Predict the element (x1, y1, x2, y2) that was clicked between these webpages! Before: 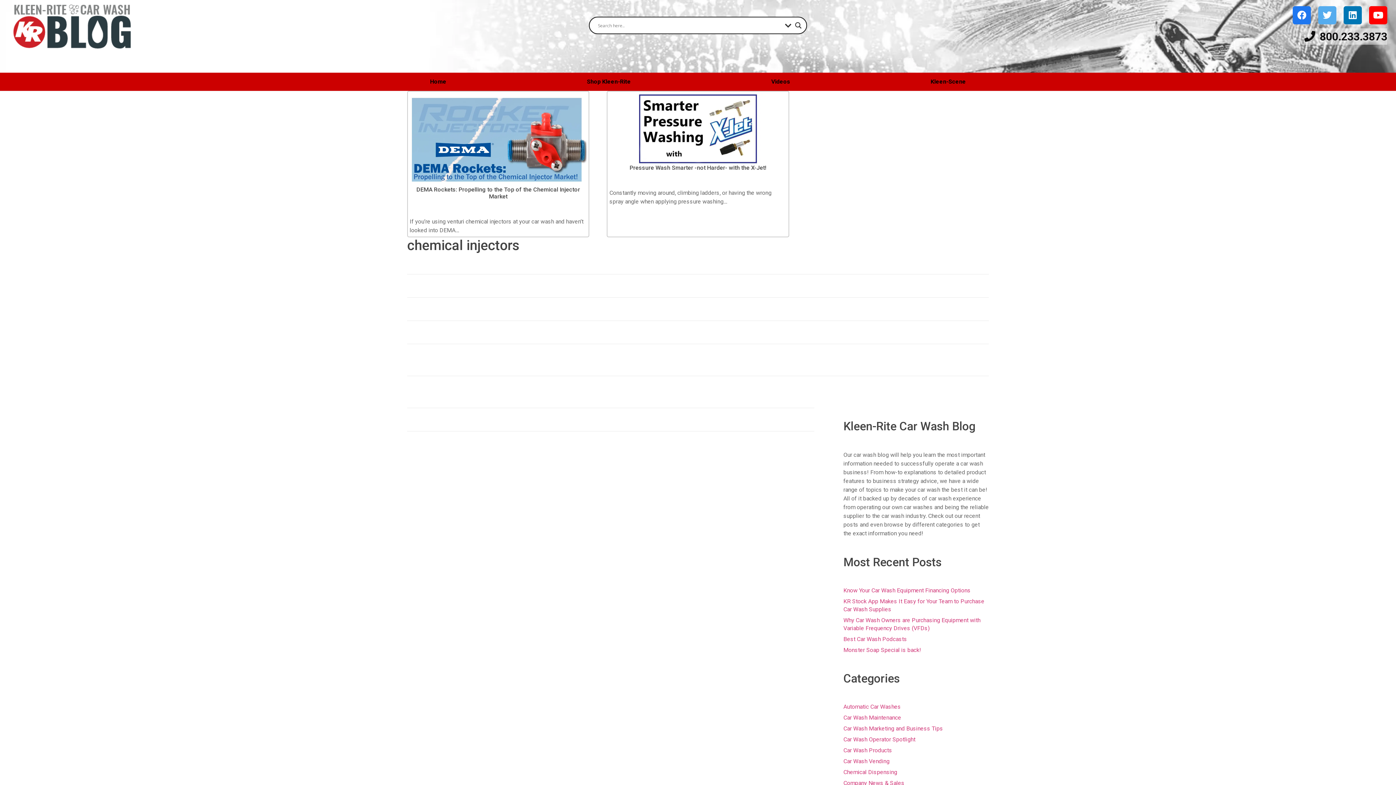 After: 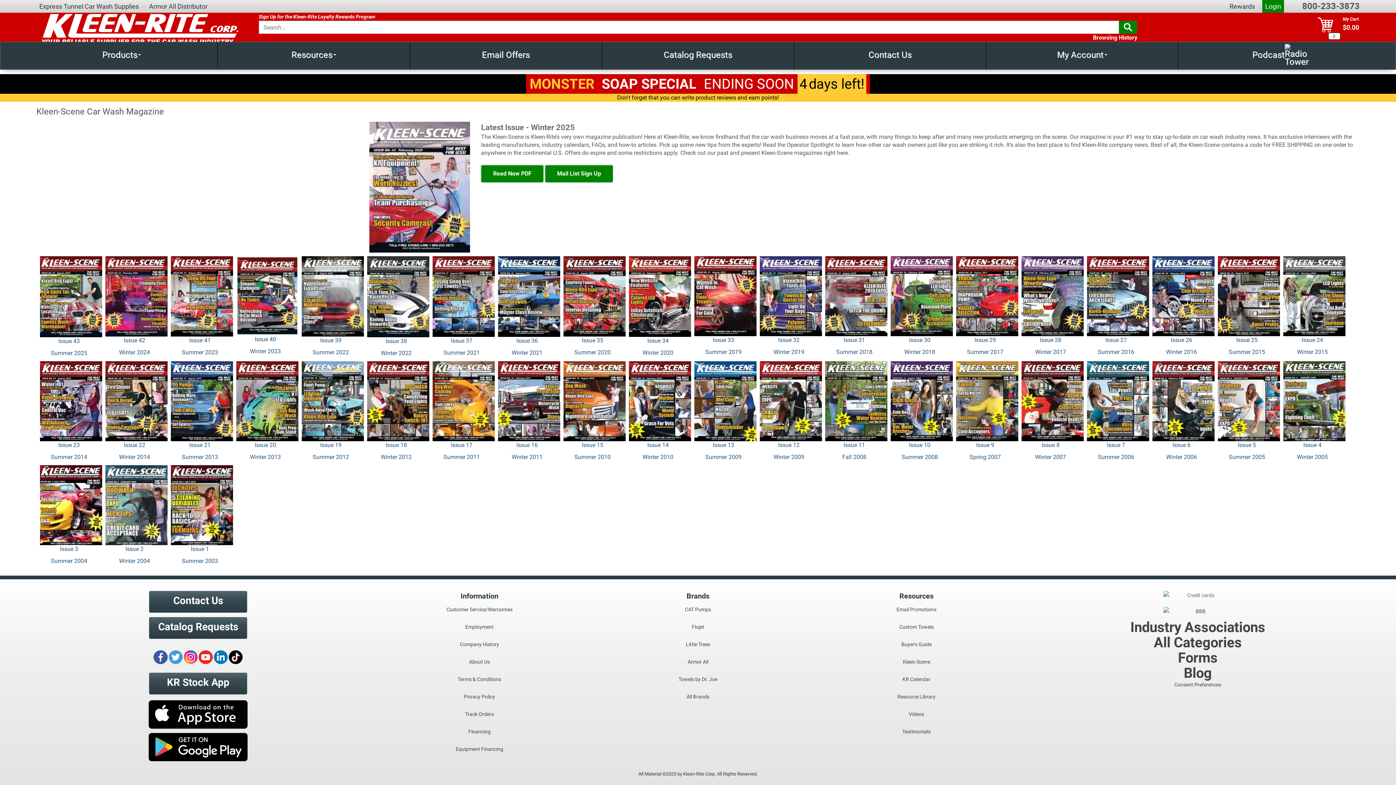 Action: label: Kleen-Scene bbox: (923, 72, 973, 90)